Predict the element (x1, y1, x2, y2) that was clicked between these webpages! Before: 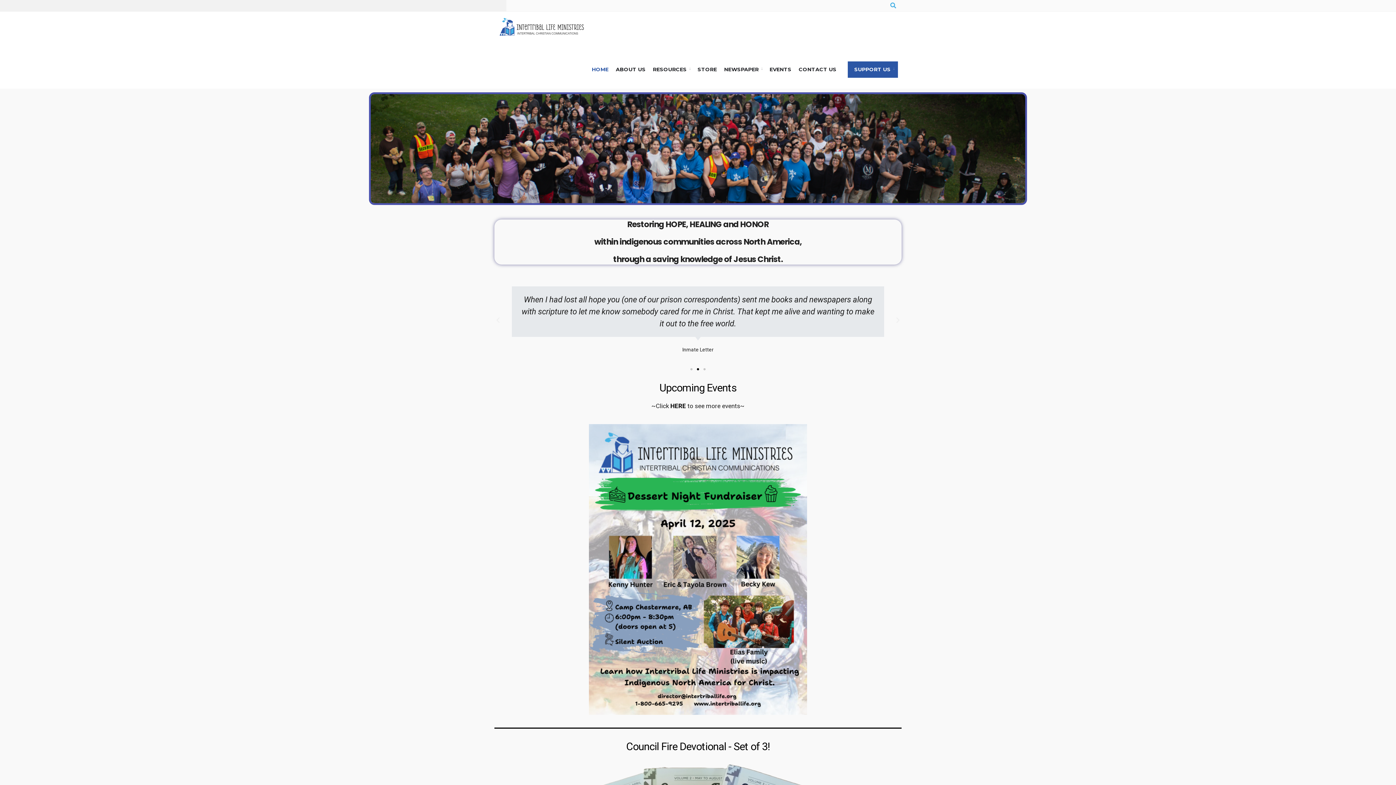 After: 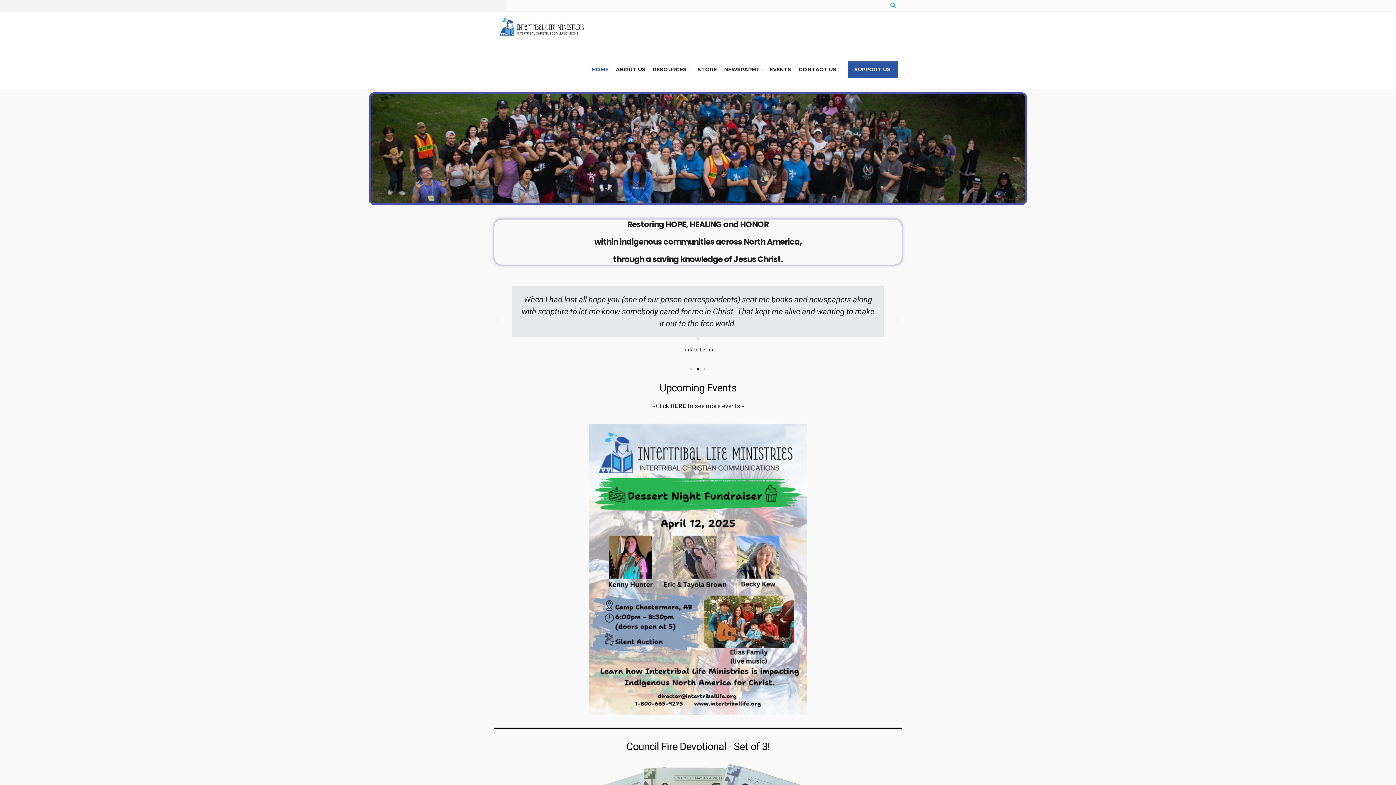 Action: bbox: (588, 61, 612, 77) label: HOME